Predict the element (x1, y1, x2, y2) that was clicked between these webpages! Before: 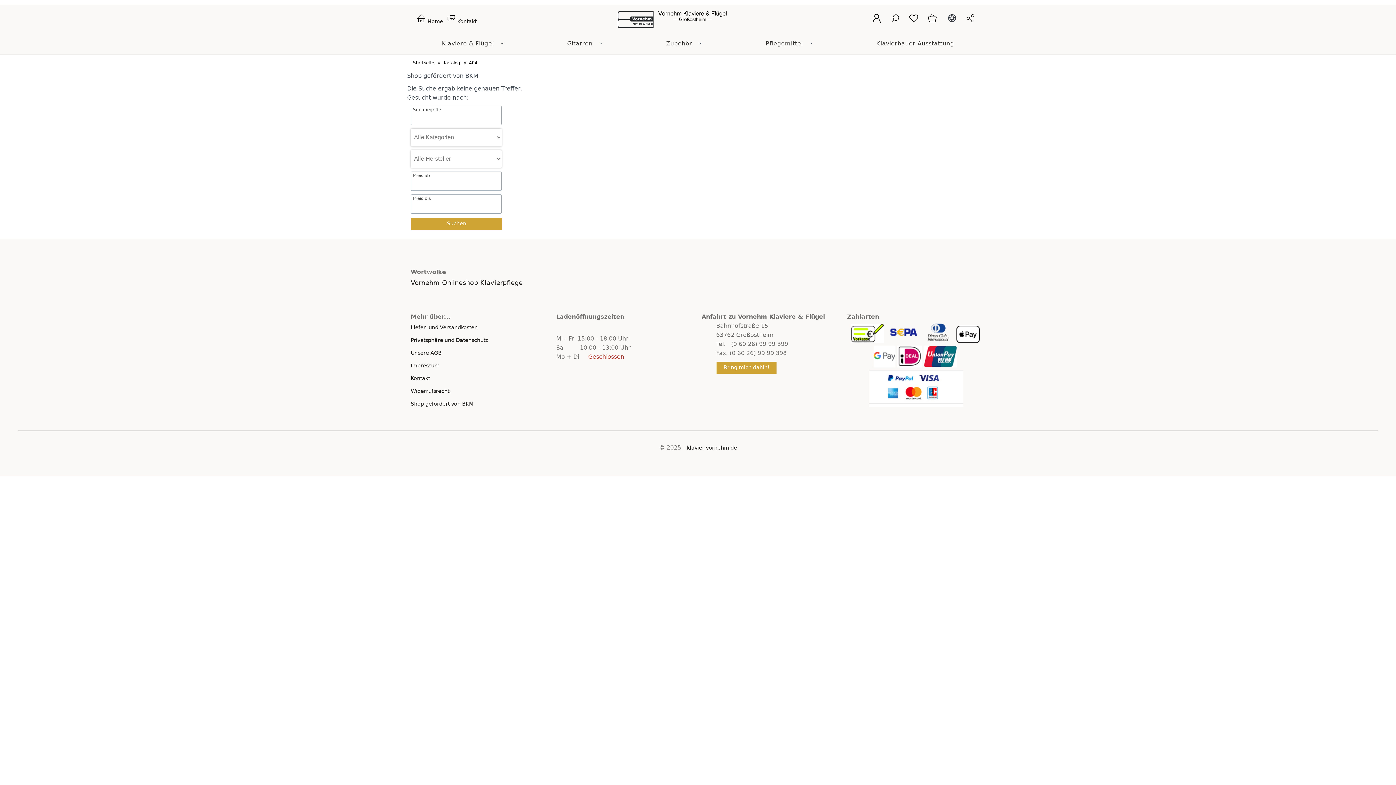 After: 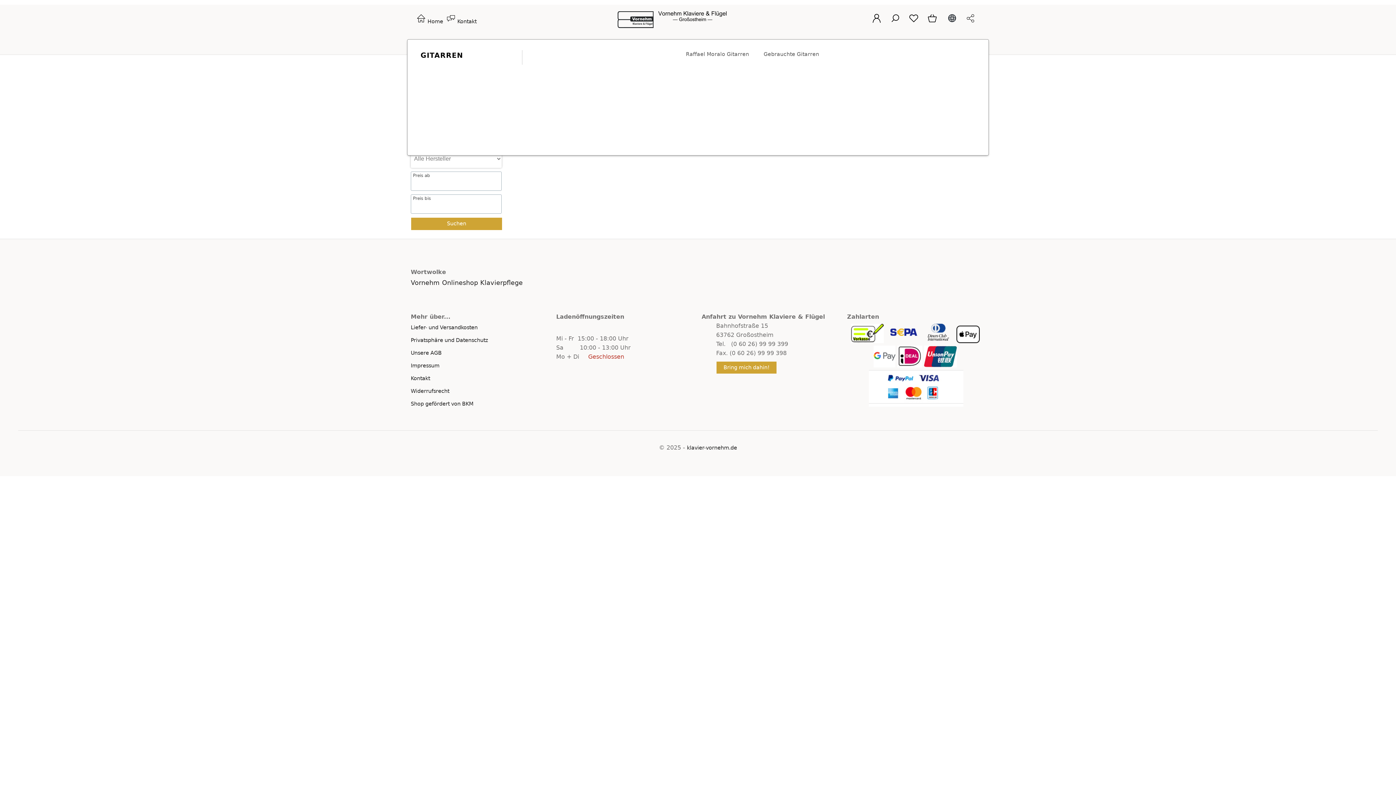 Action: bbox: (561, 34, 598, 52) label: Gitarren